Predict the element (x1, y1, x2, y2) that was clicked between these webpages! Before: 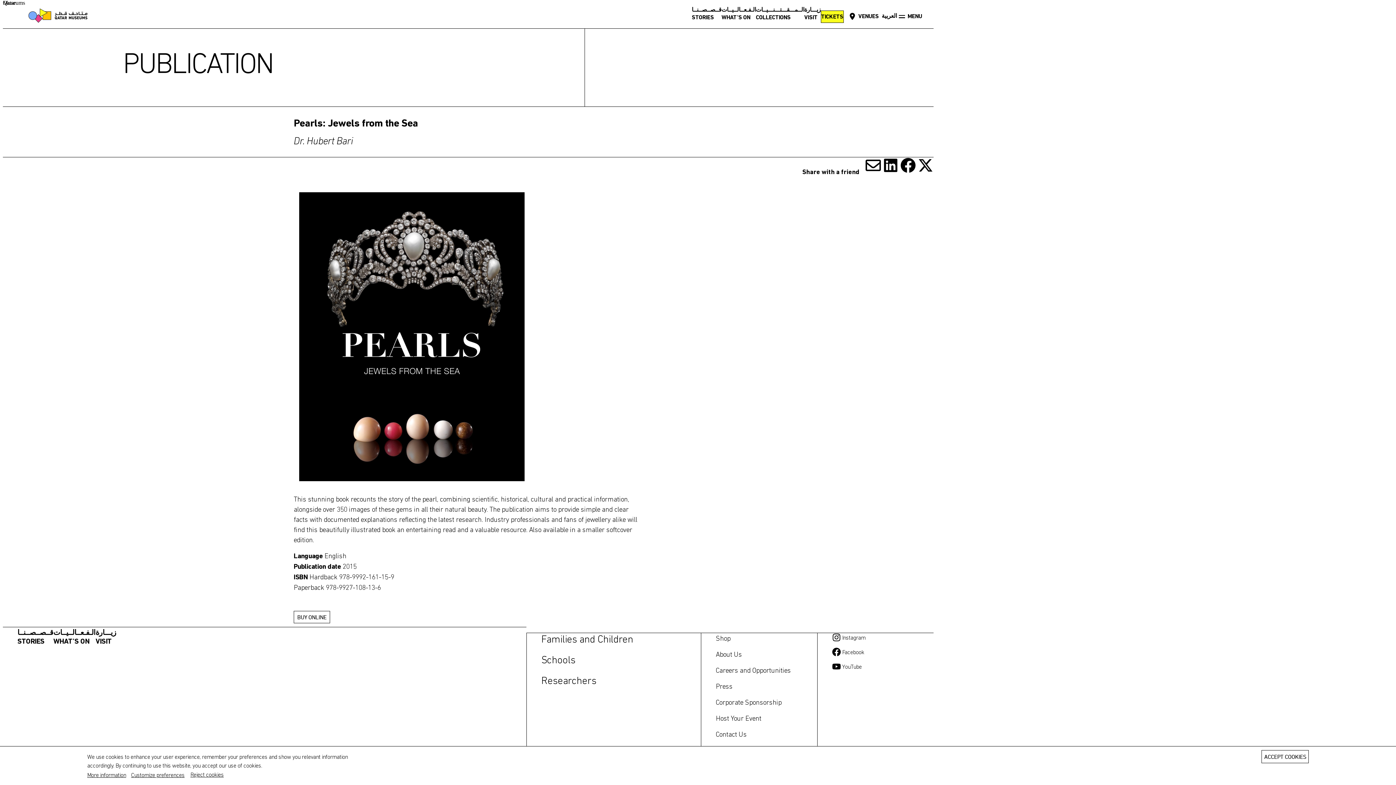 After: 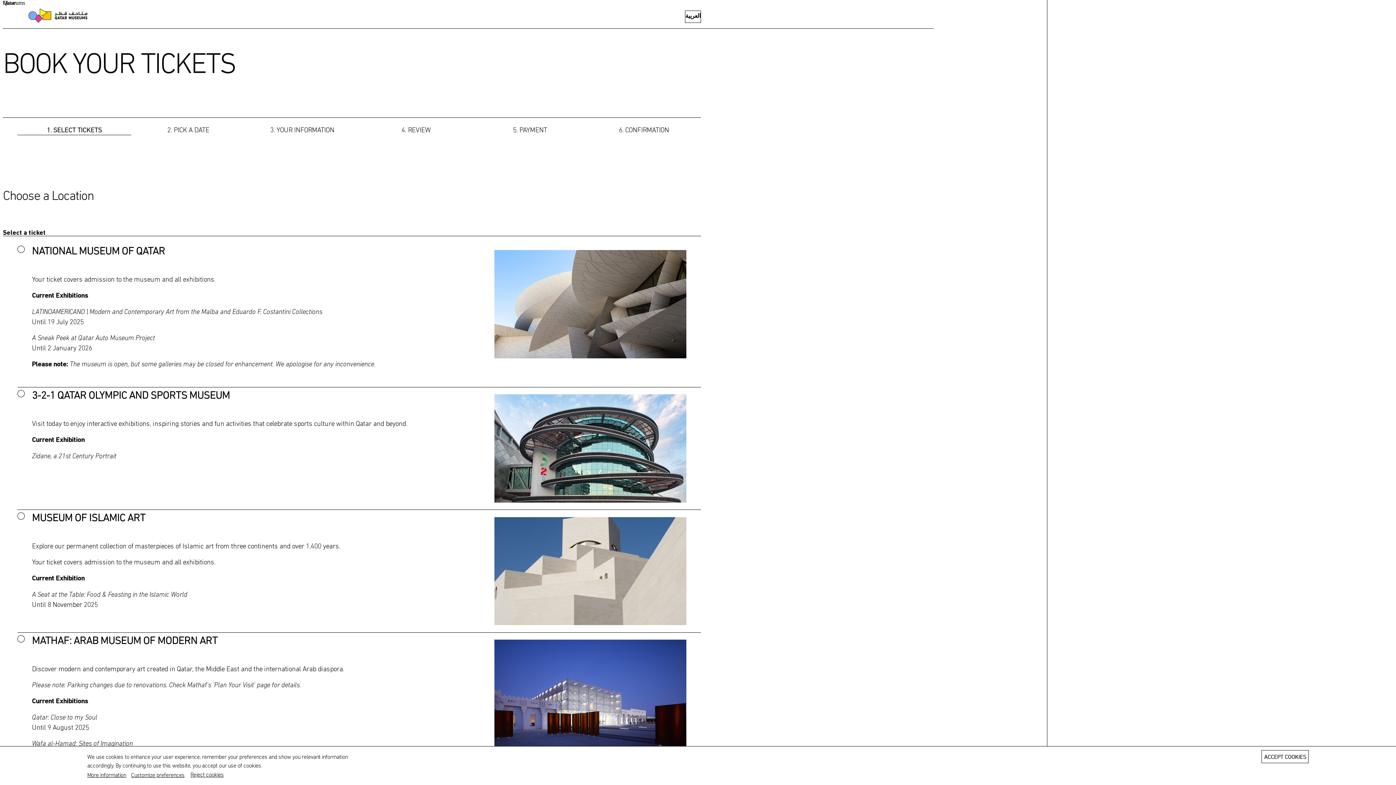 Action: label: TICKETS bbox: (821, 10, 843, 22)